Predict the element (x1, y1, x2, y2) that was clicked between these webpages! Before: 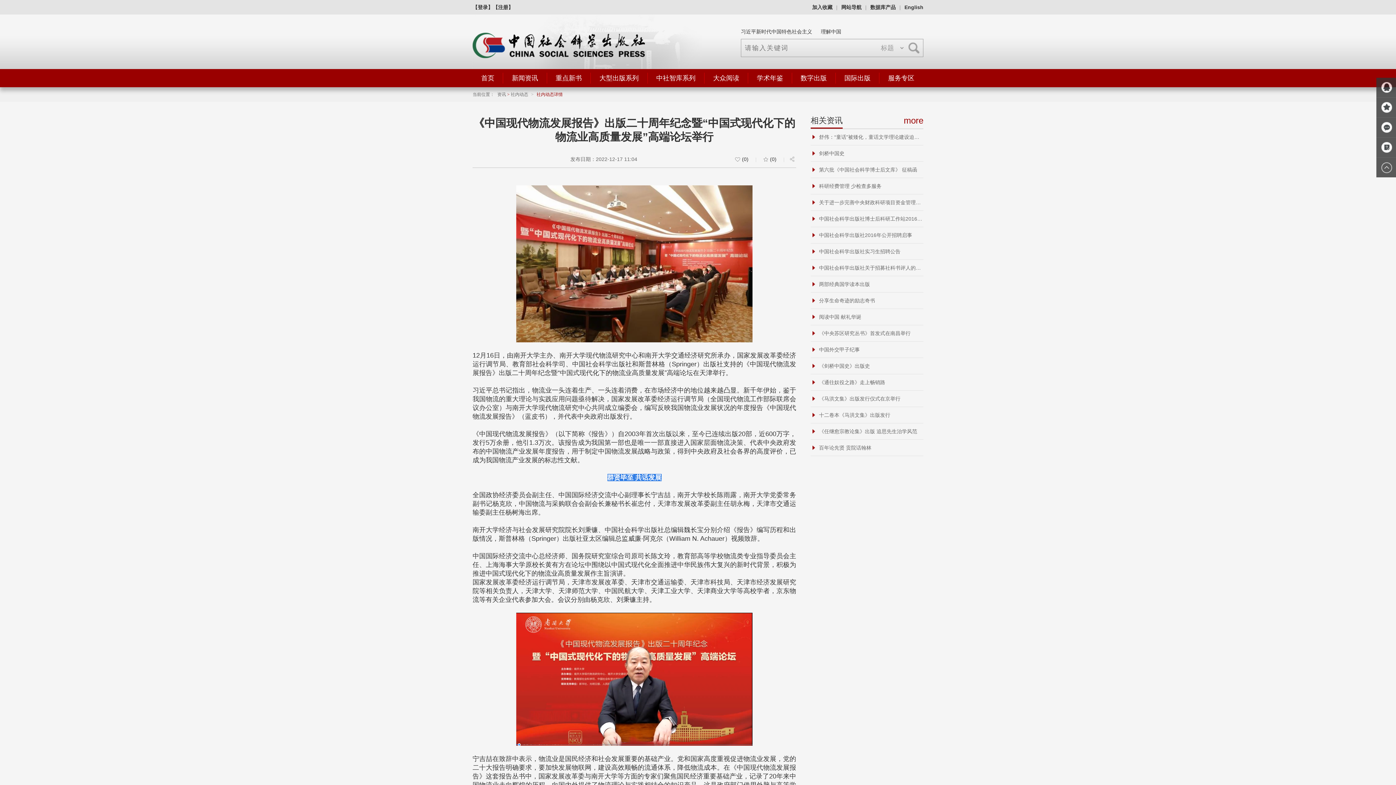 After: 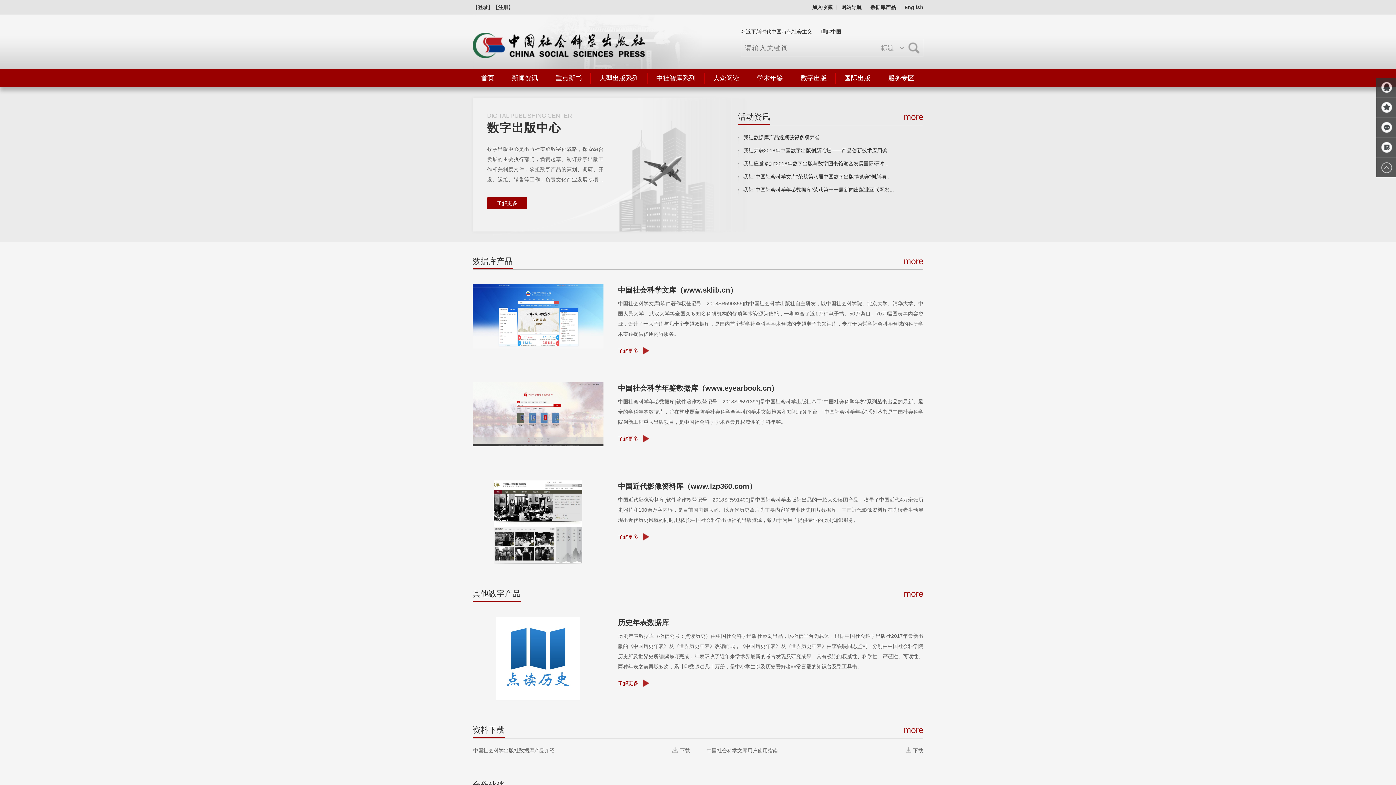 Action: label: 数字出版 bbox: (792, 72, 836, 83)